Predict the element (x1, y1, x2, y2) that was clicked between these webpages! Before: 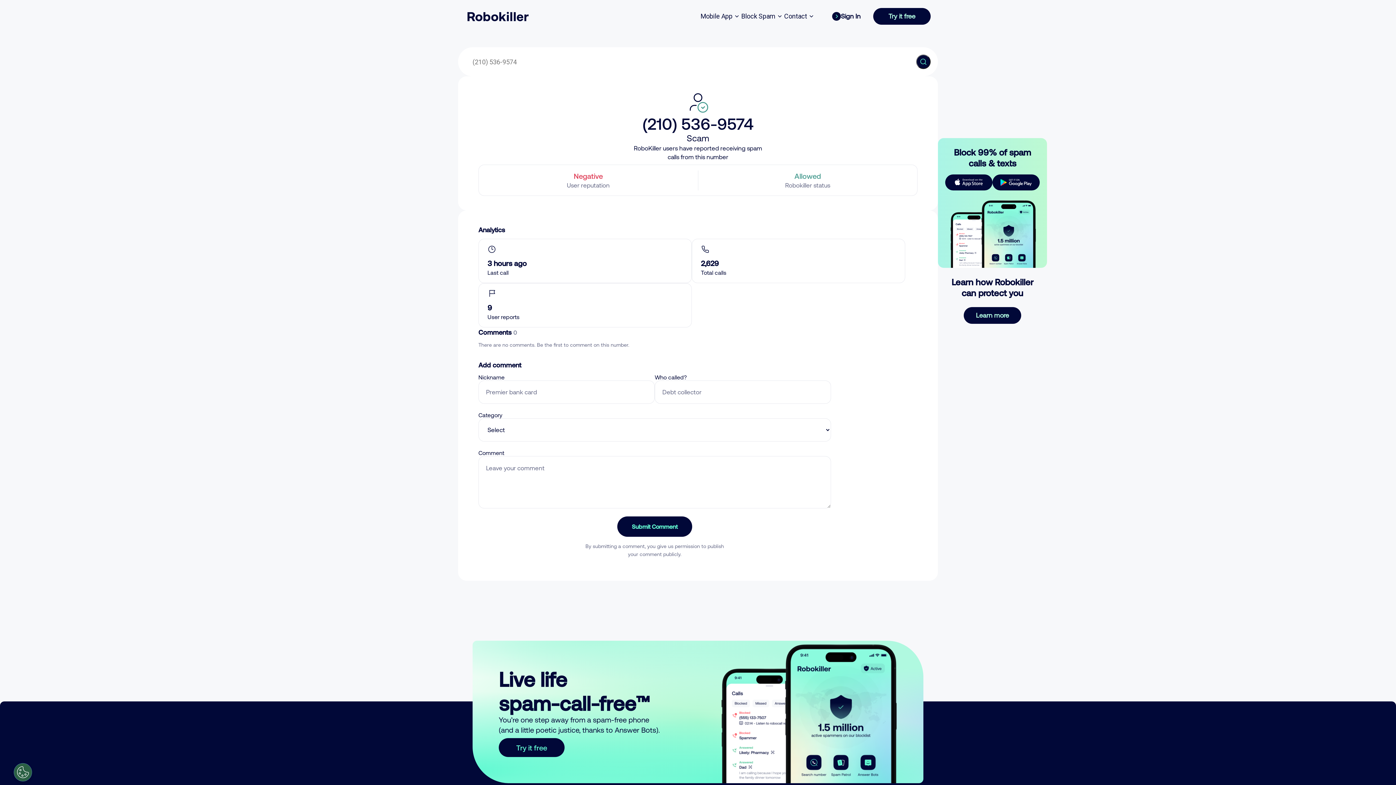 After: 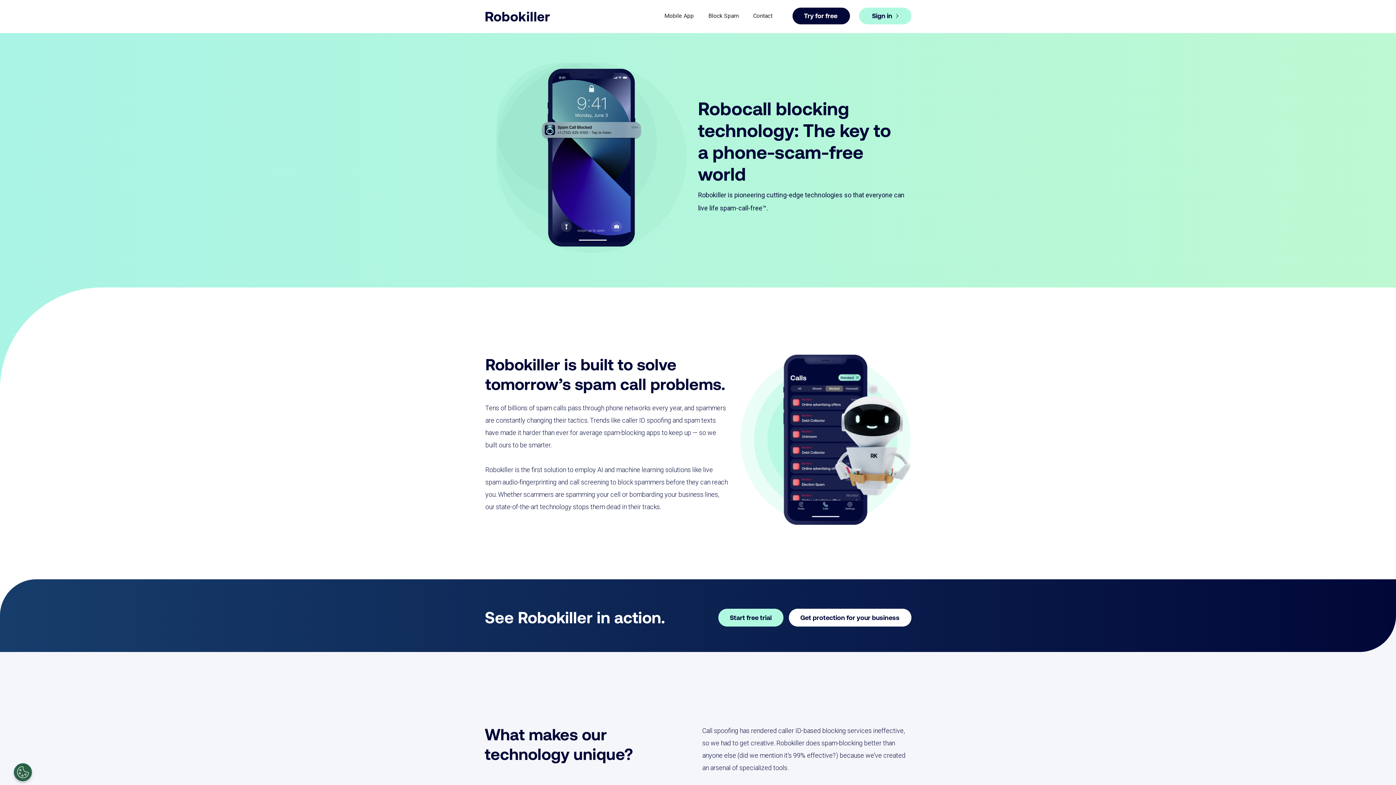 Action: bbox: (964, 307, 1021, 324) label: Learn more